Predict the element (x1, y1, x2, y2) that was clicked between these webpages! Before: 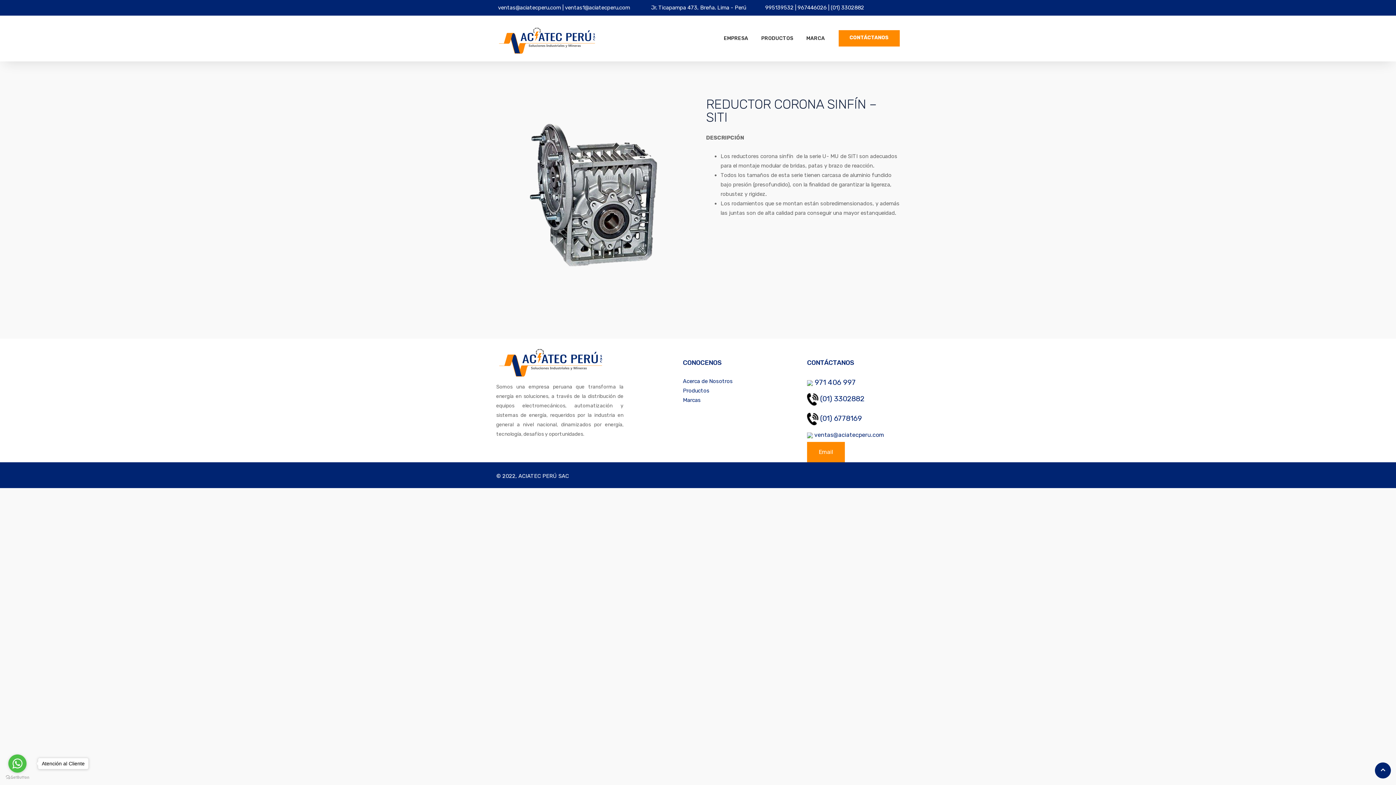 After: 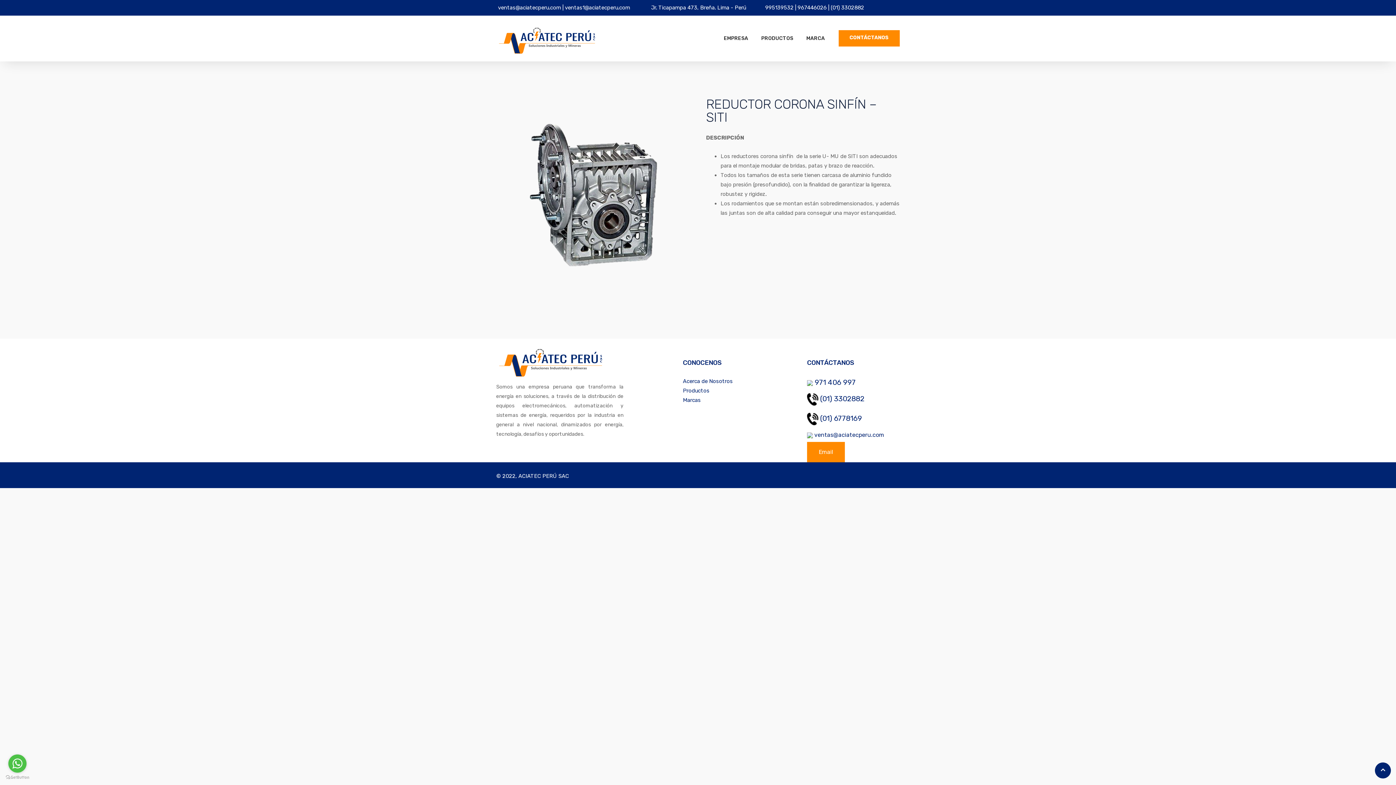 Action: label: Go to whatsapp bbox: (8, 754, 26, 773)